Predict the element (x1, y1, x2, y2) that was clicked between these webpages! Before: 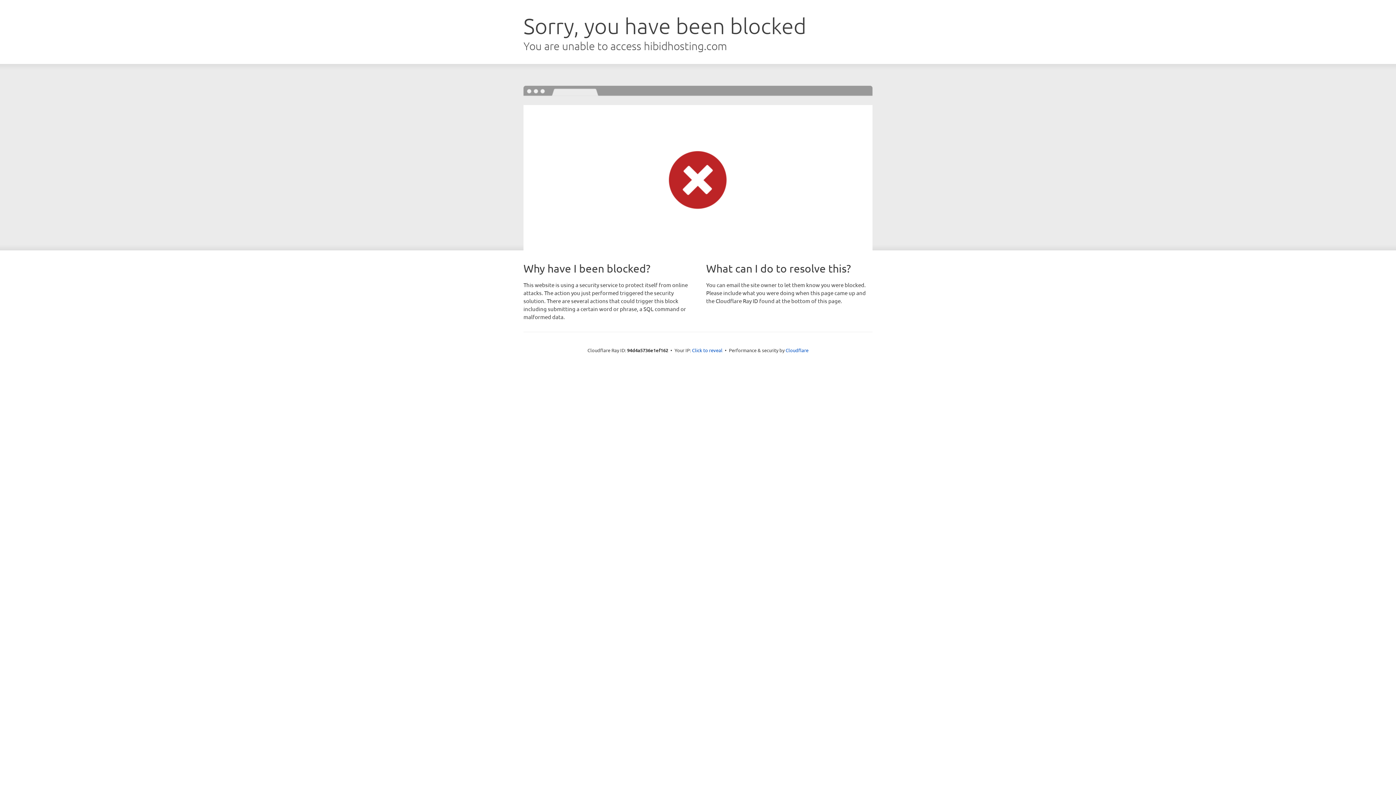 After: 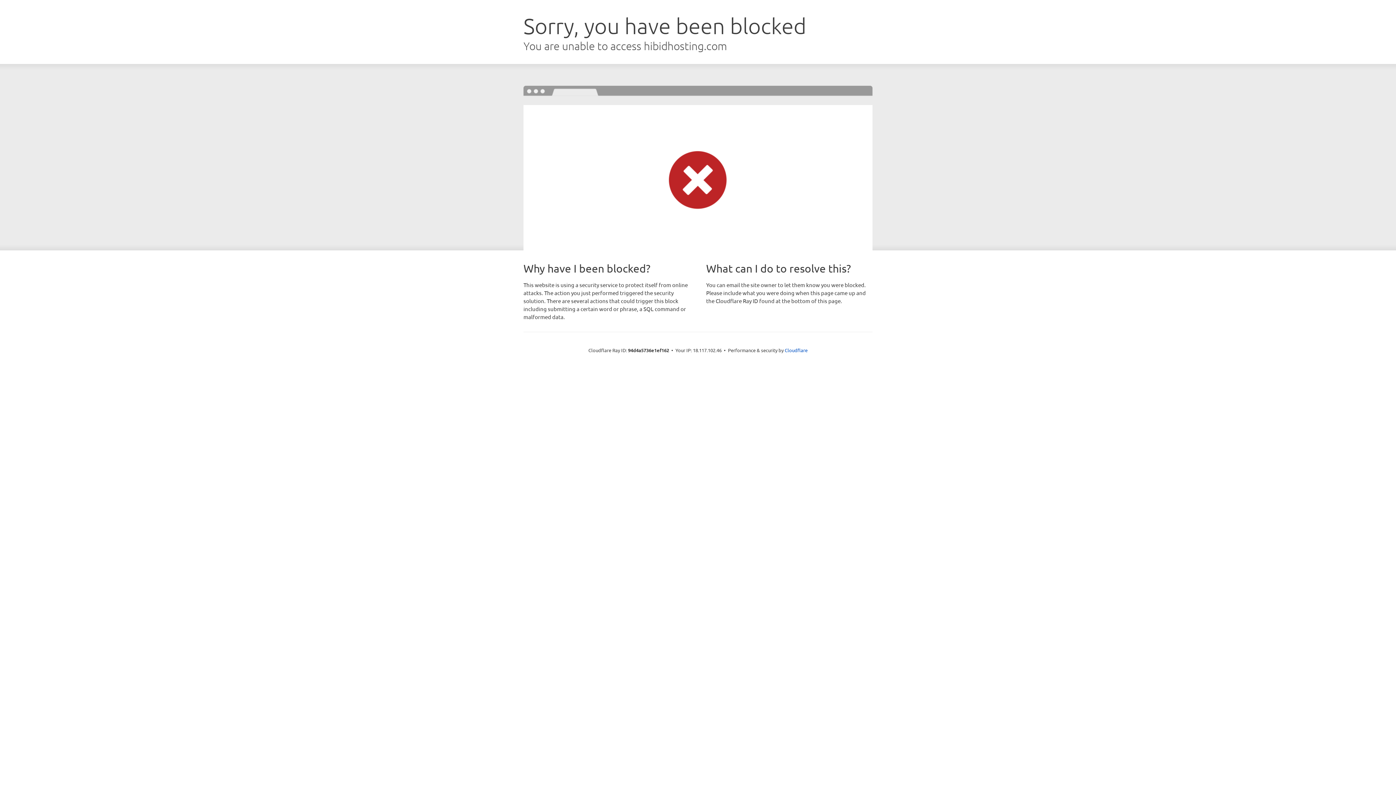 Action: bbox: (692, 346, 722, 353) label: Click to reveal